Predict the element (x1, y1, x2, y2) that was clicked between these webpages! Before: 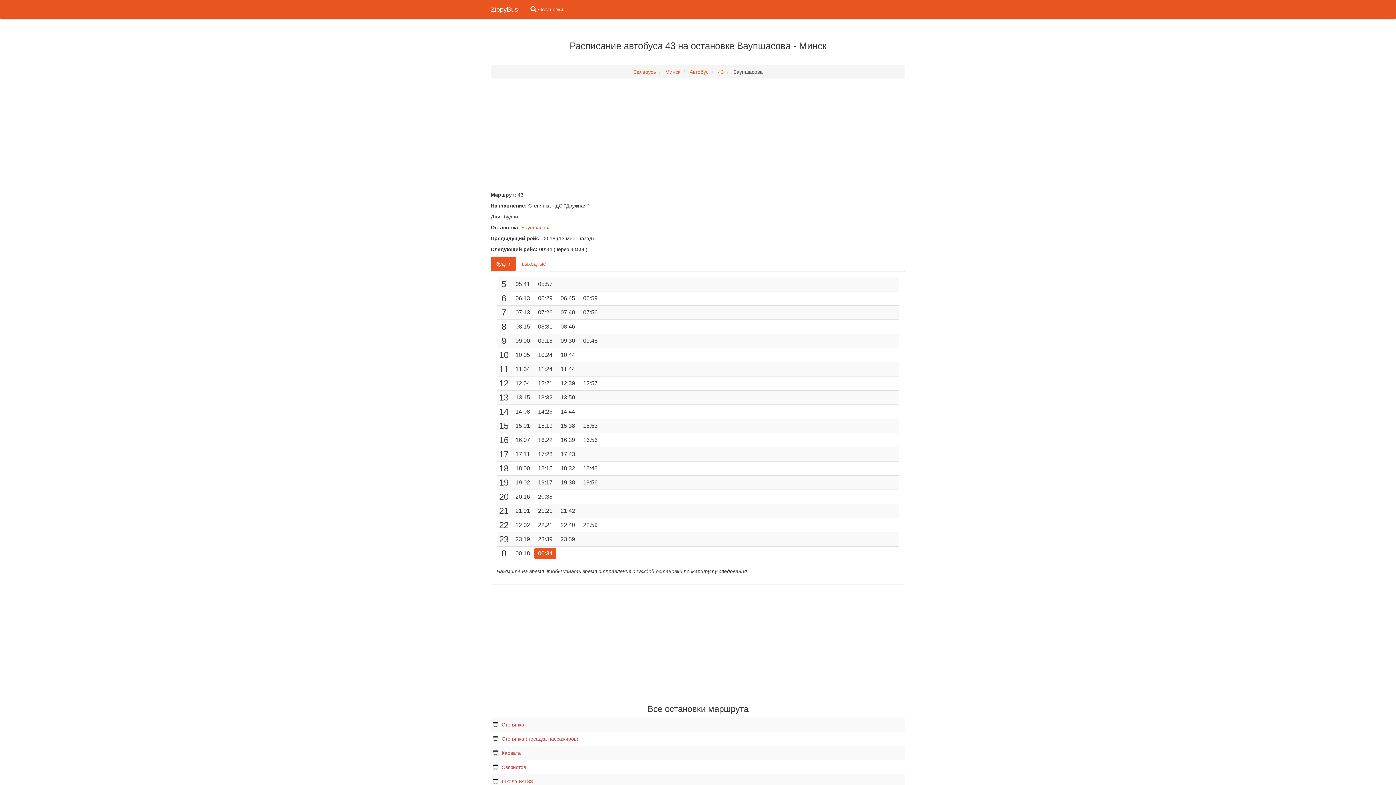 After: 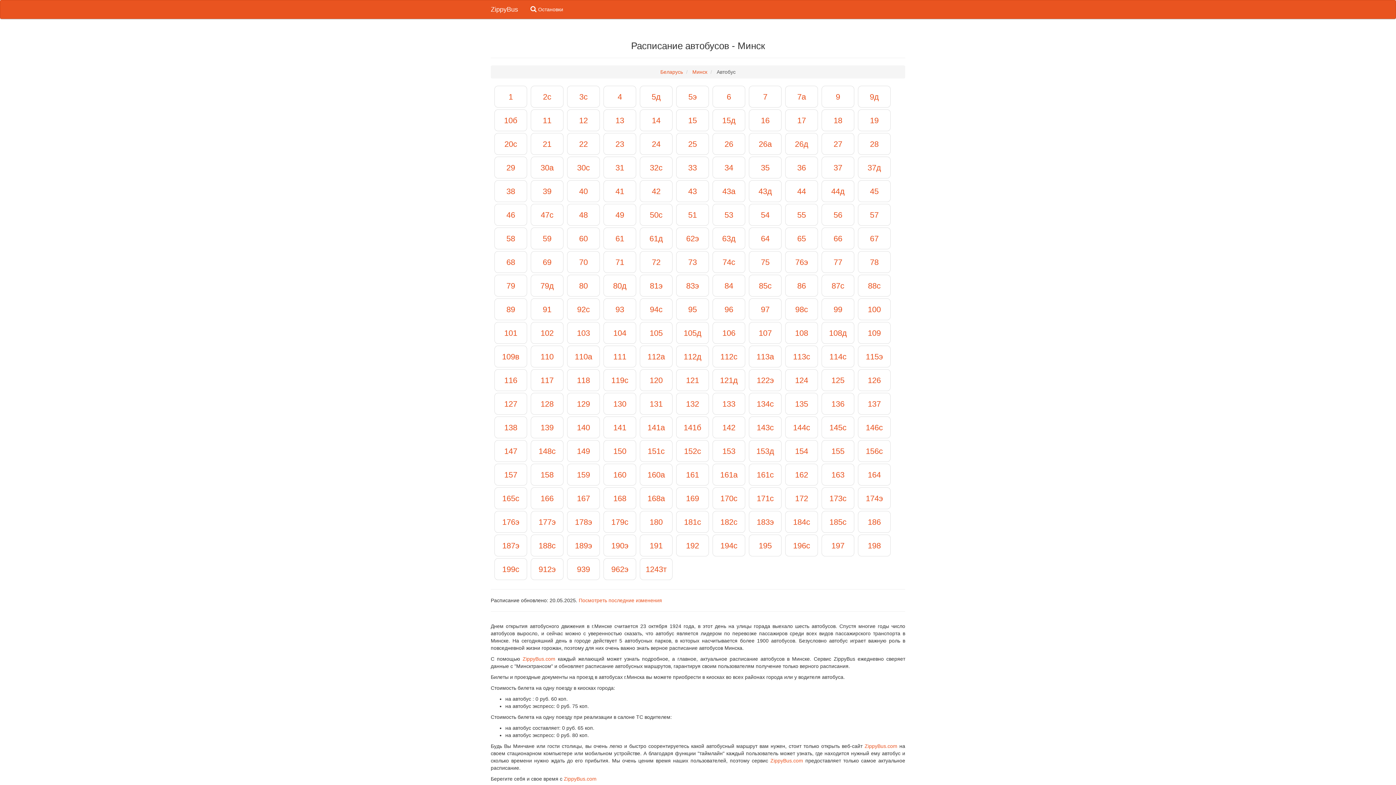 Action: bbox: (689, 69, 708, 74) label: Автобус